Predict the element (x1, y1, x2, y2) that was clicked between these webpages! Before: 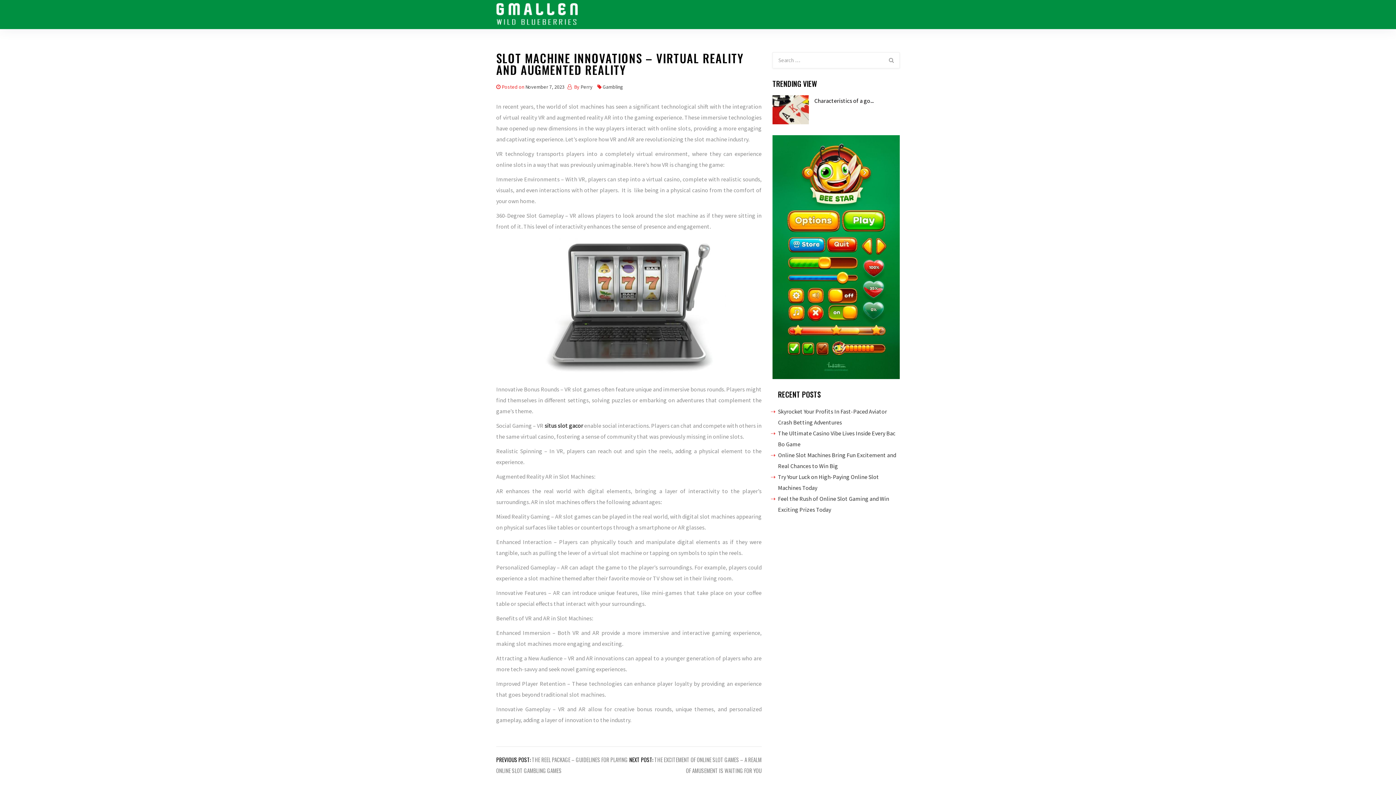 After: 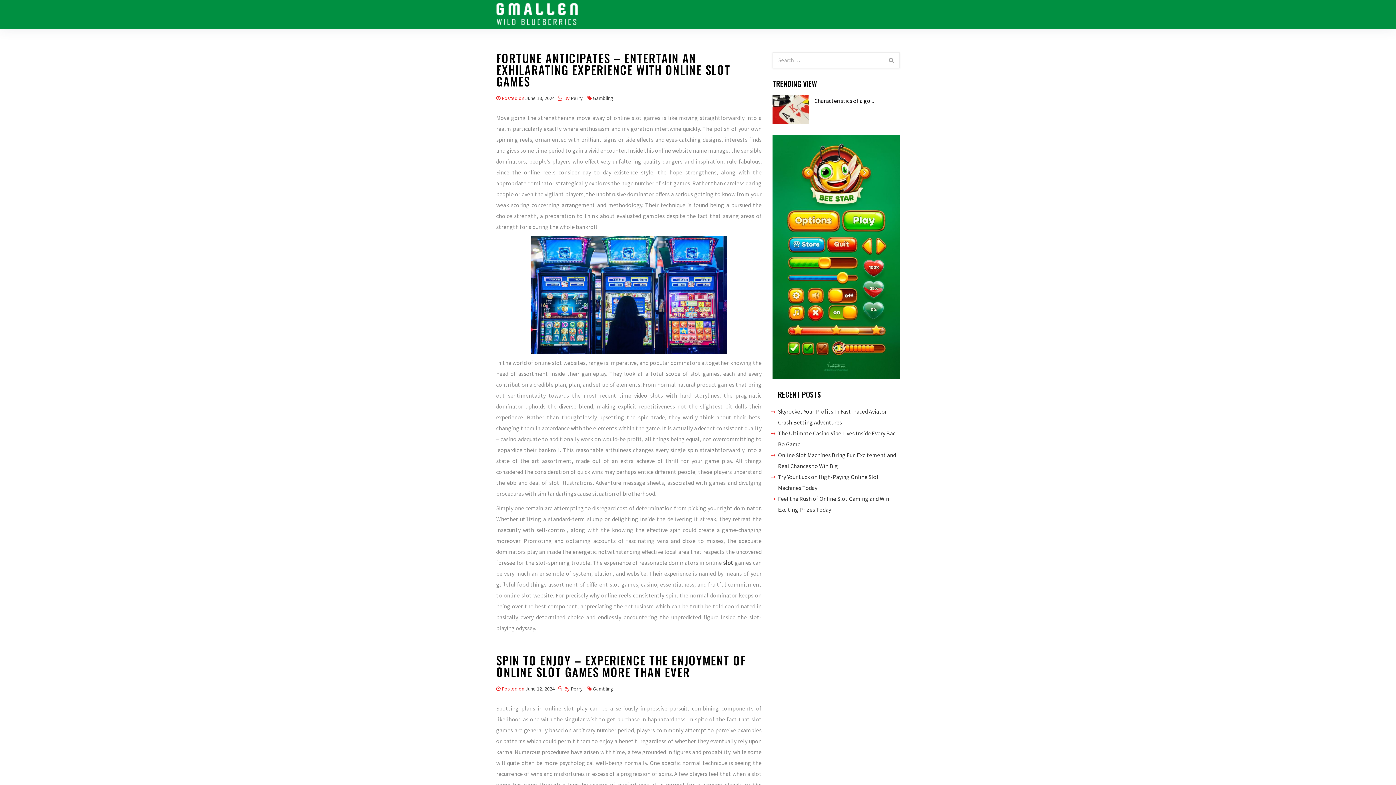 Action: label: Gambling bbox: (602, 83, 623, 90)